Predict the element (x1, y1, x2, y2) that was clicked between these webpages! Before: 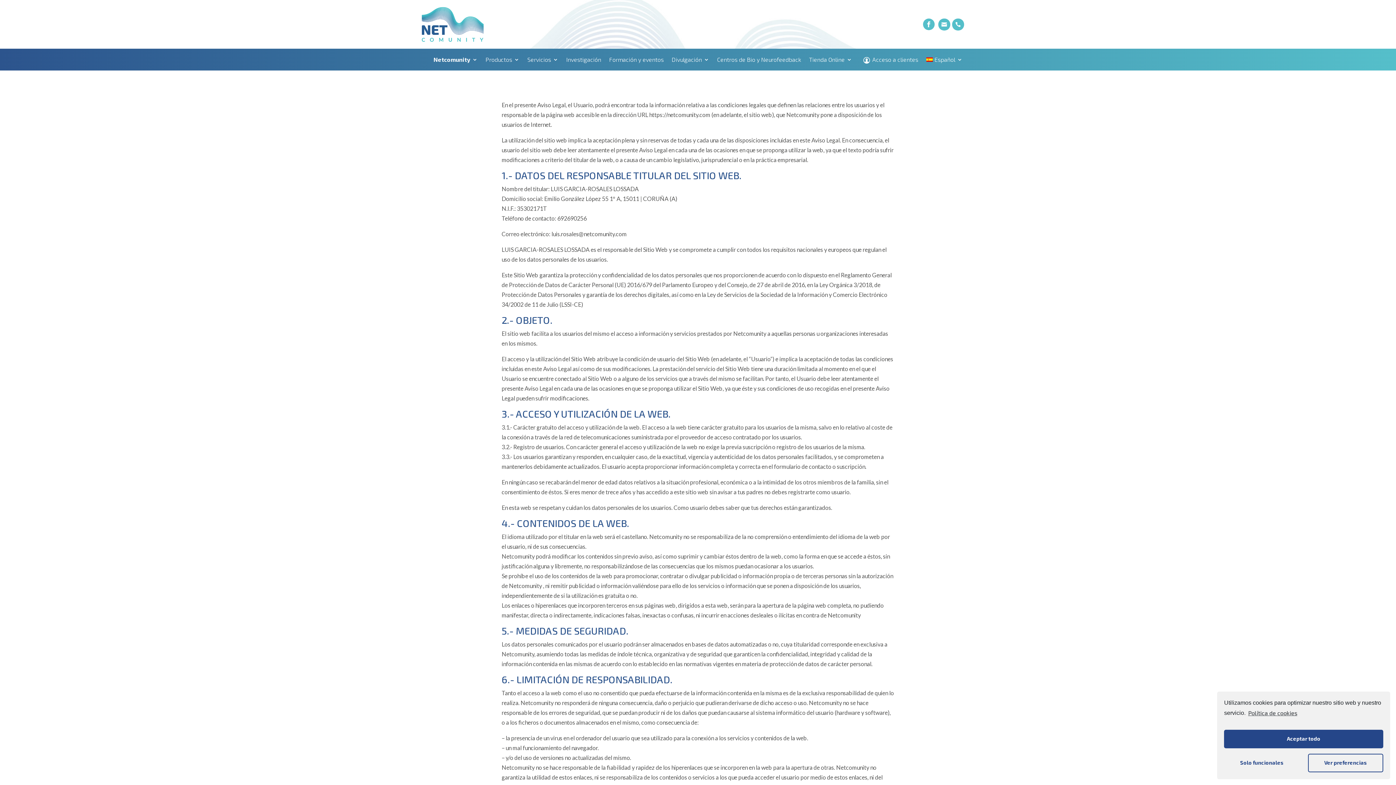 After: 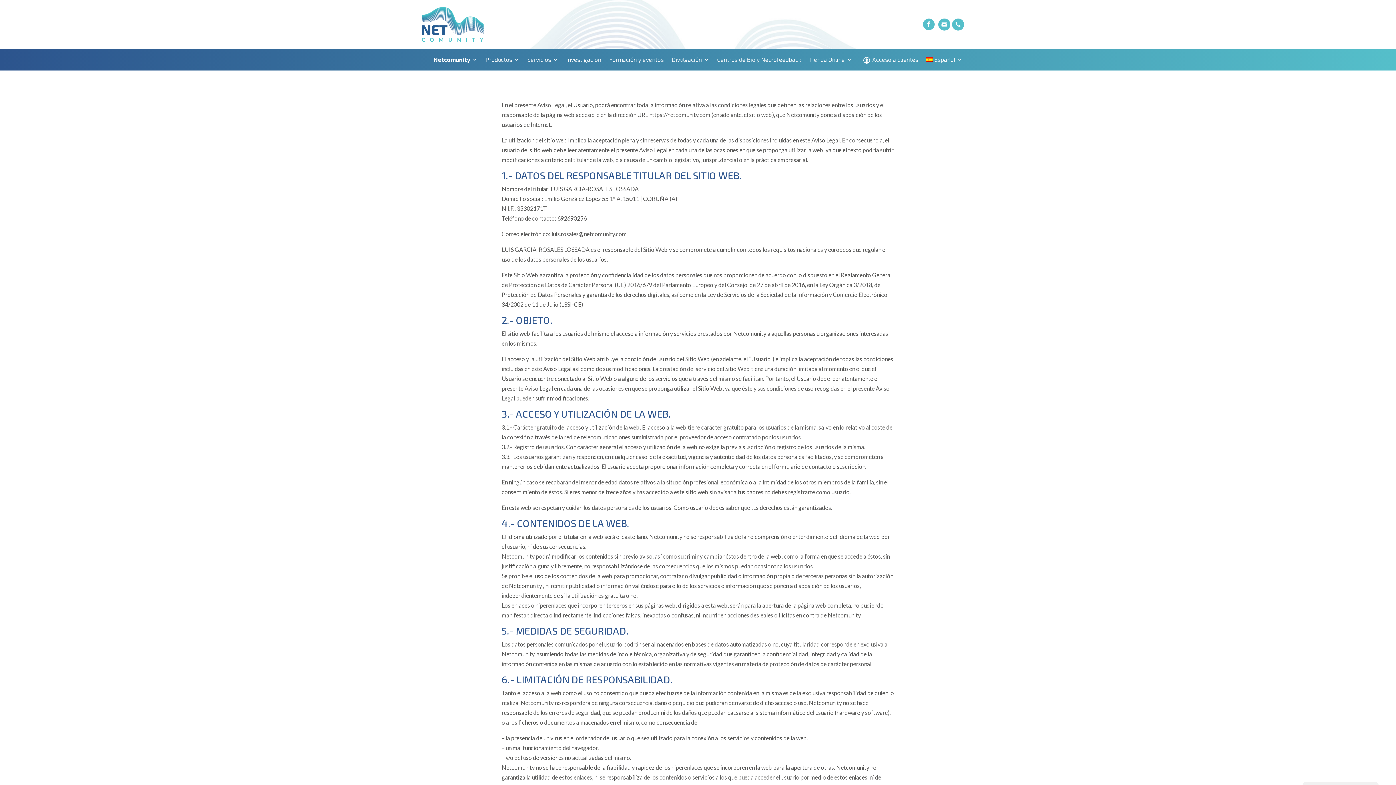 Action: label: Aceptar todo bbox: (1224, 730, 1383, 748)